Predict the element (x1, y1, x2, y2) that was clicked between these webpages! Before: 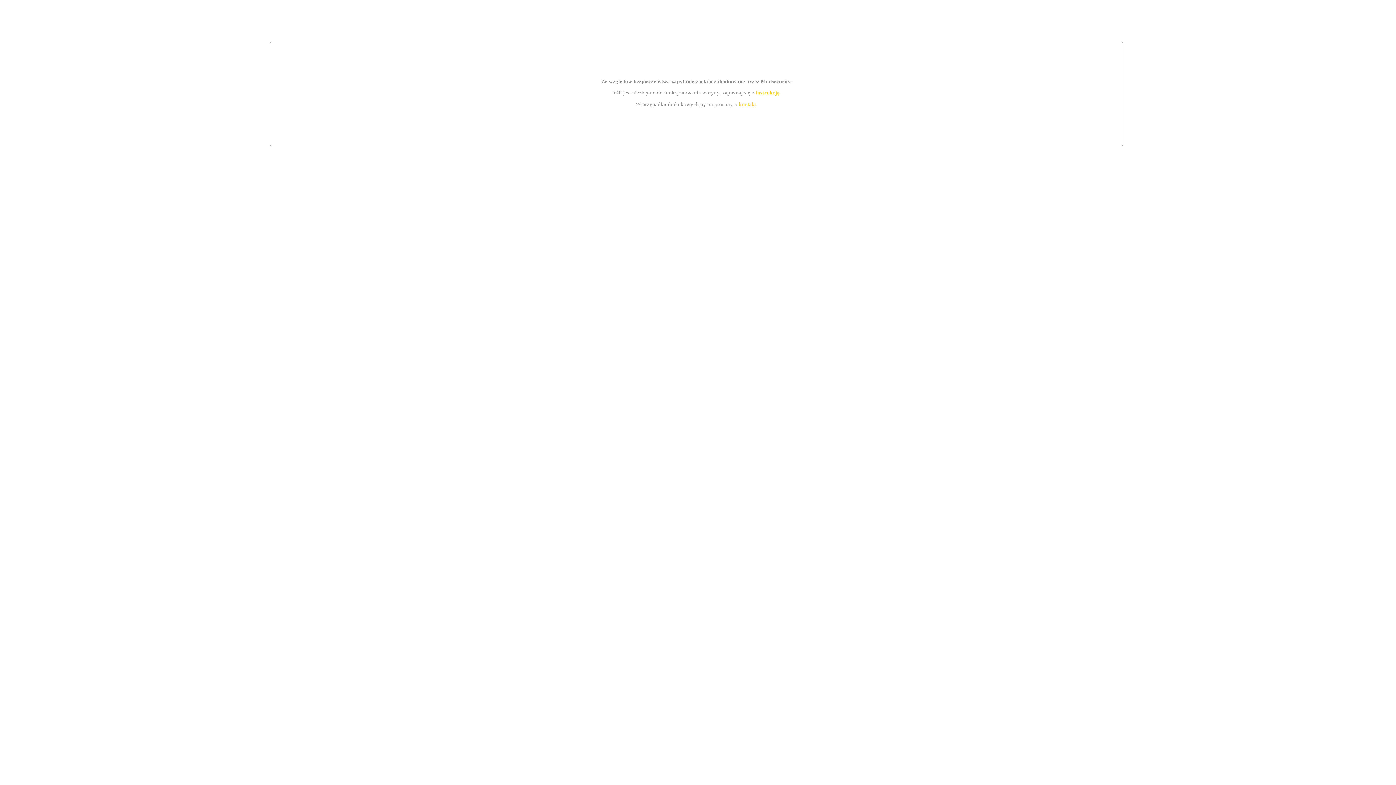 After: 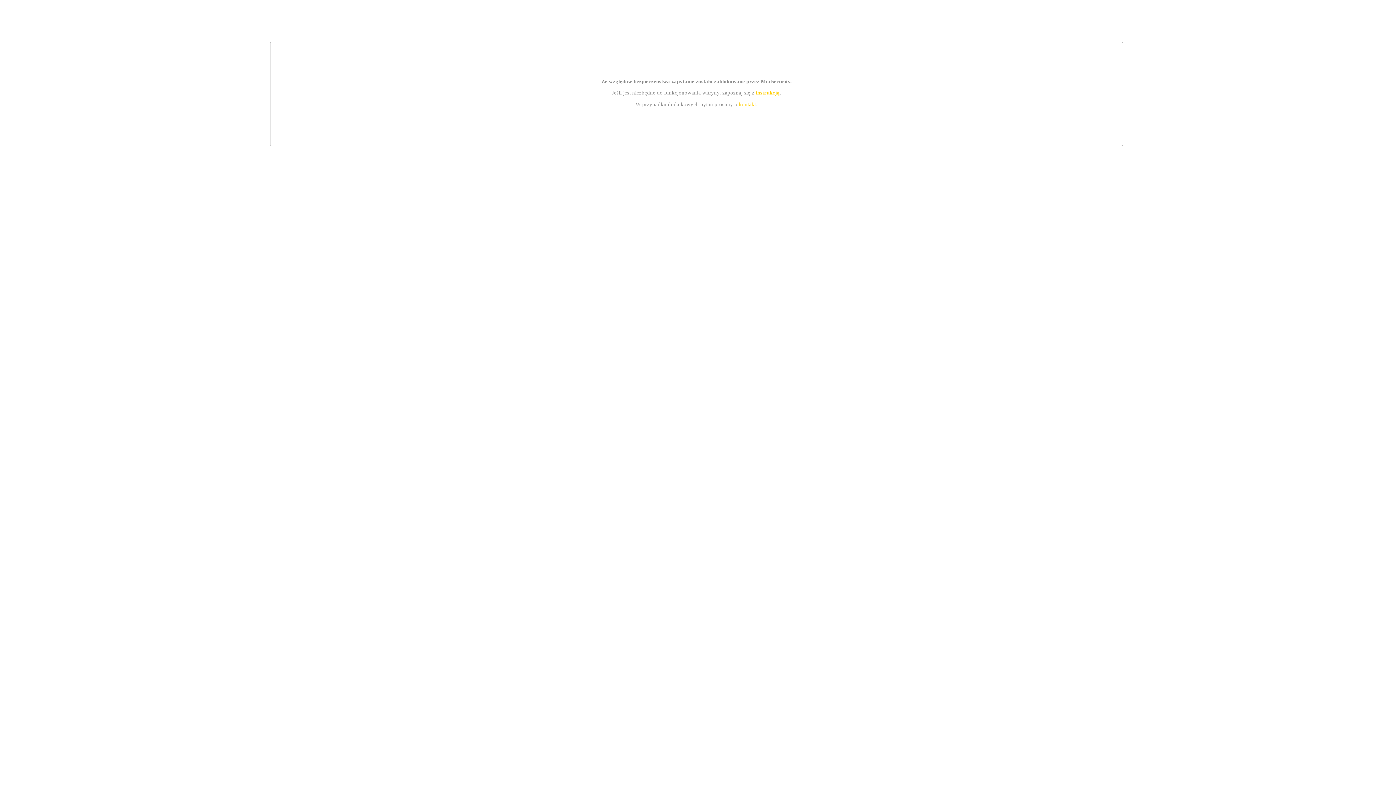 Action: bbox: (739, 101, 756, 107) label: kontakt